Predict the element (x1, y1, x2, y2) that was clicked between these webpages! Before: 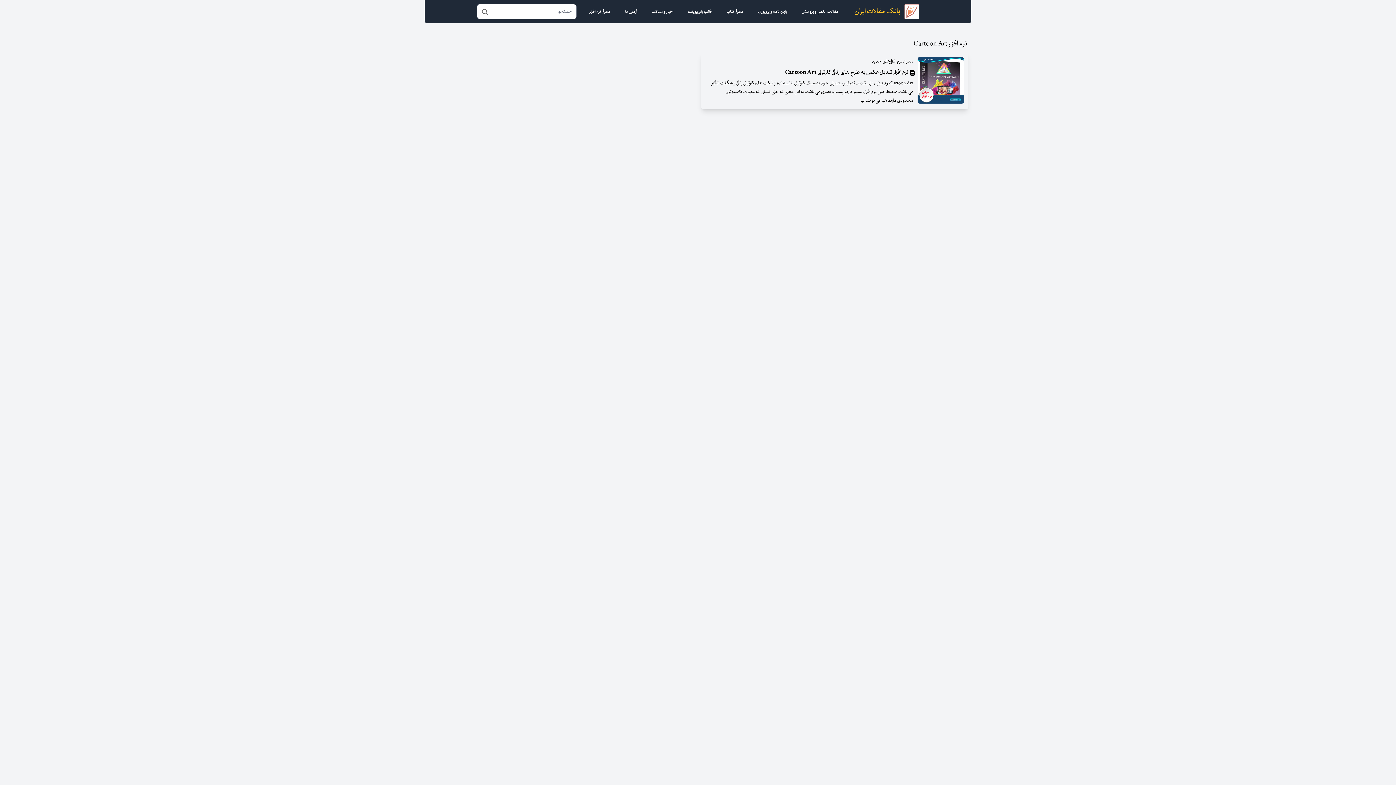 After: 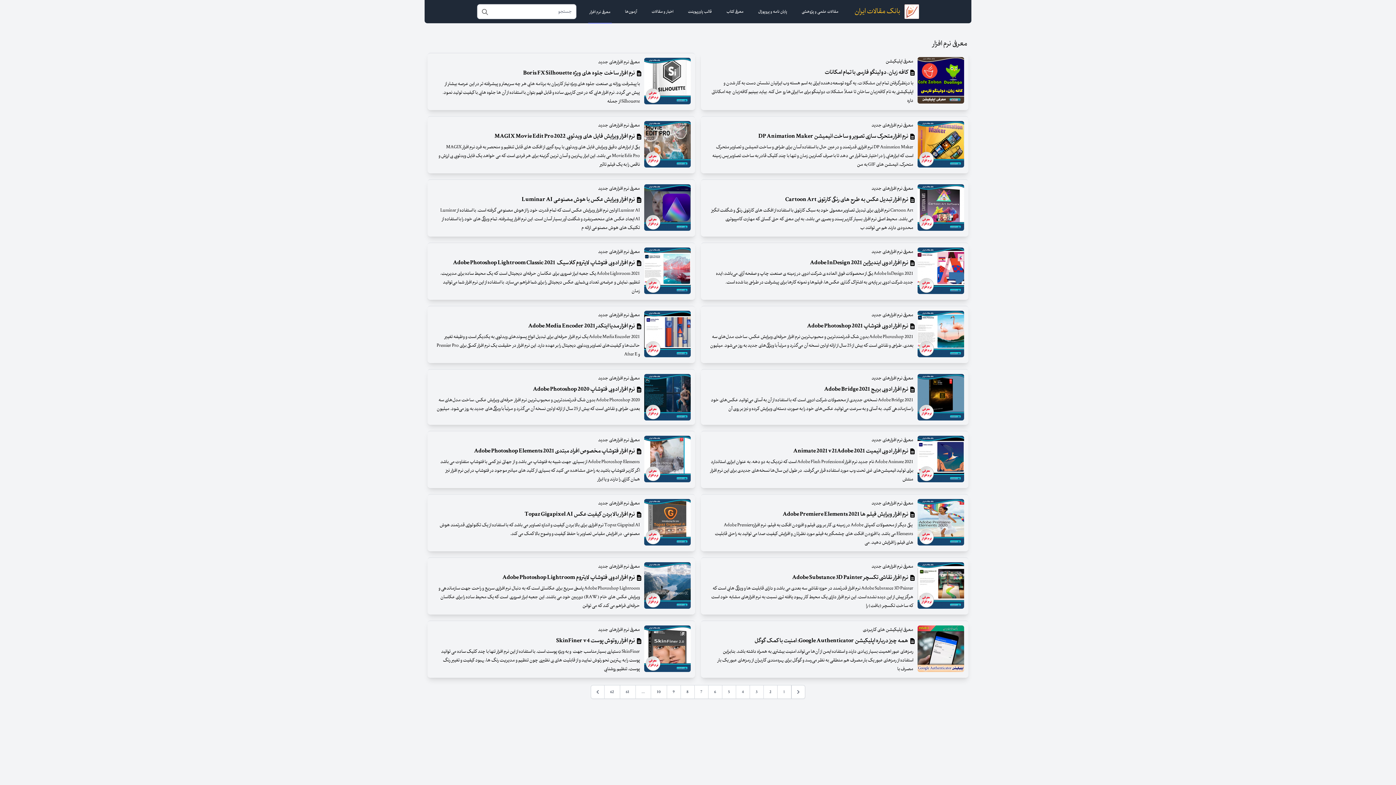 Action: label: معرفی نرم افزار bbox: (588, 0, 612, 23)